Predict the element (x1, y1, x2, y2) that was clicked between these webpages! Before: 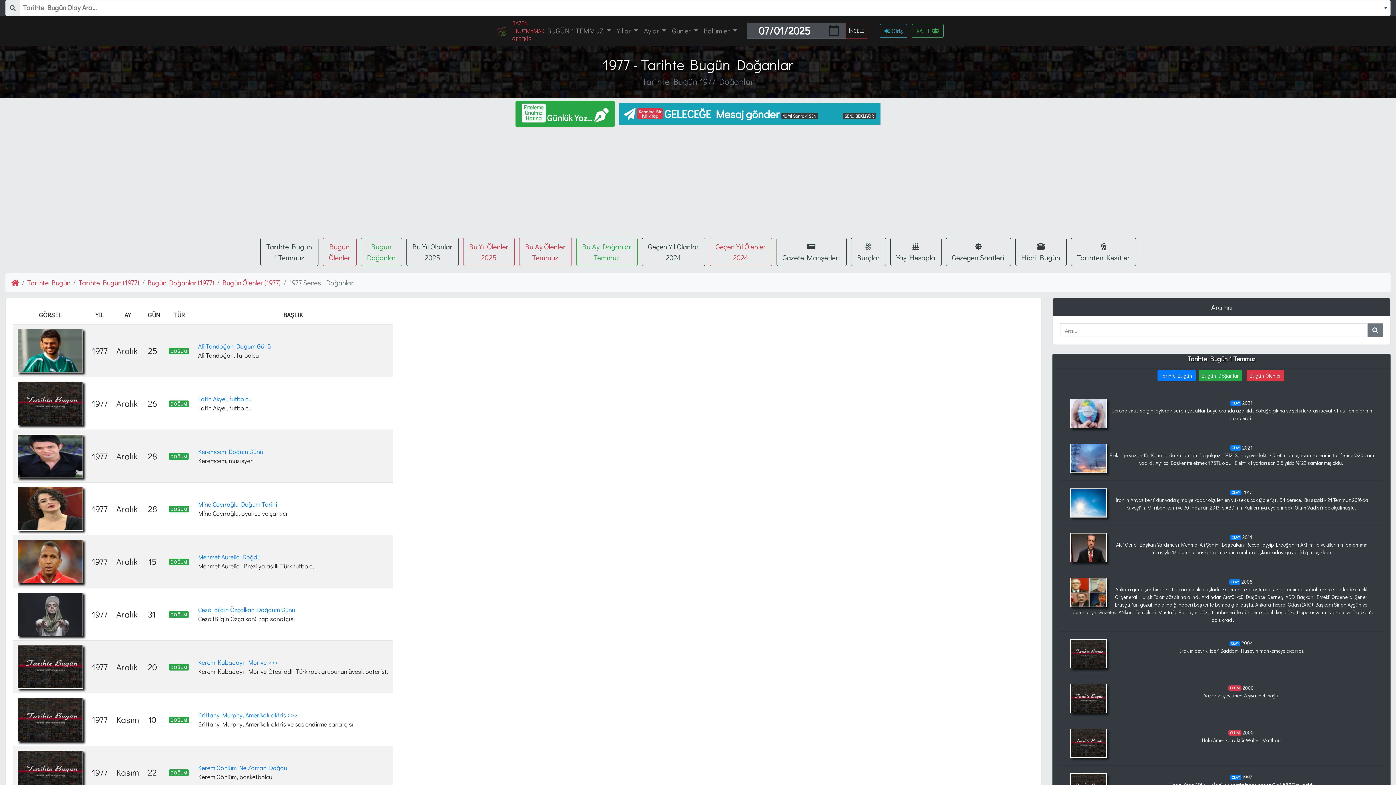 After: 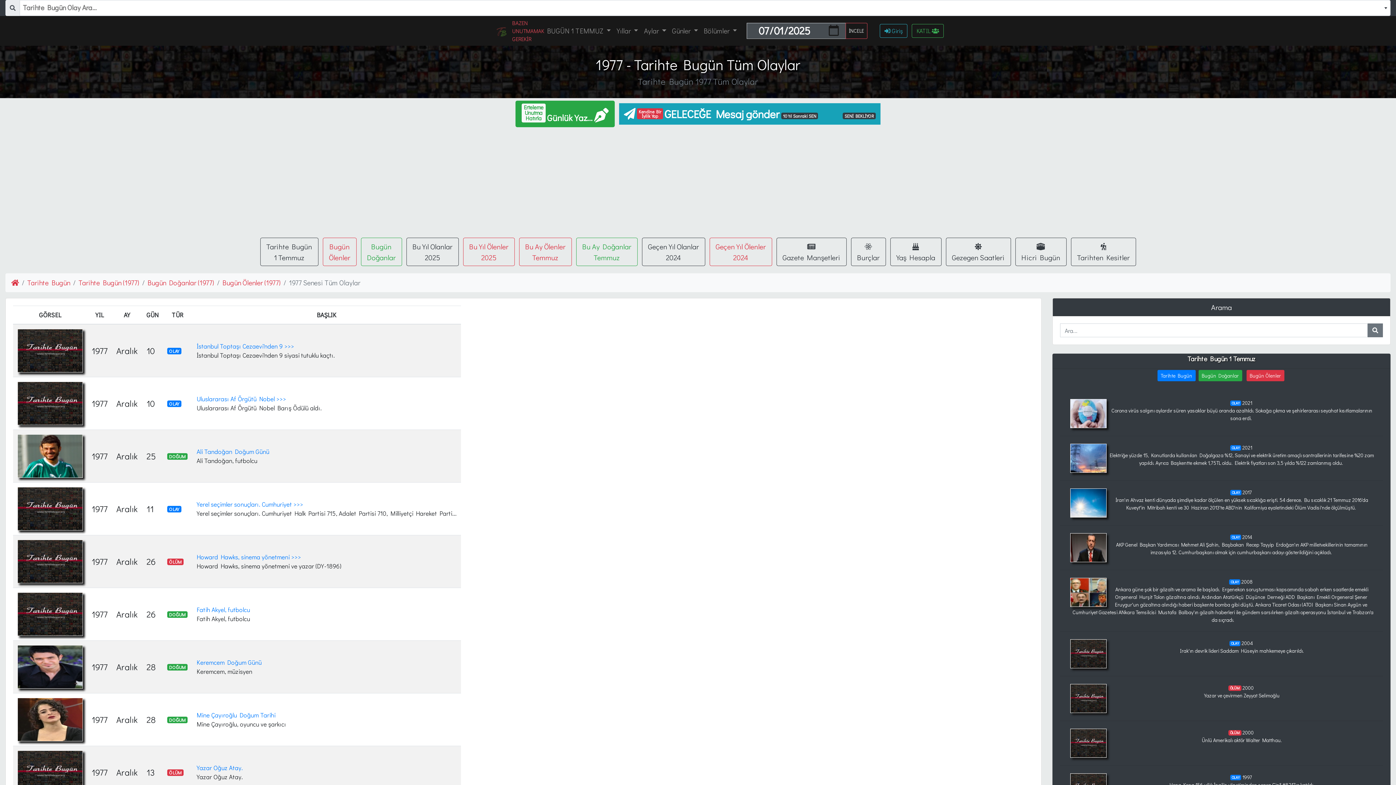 Action: label: Tarihte Bugün (1977) bbox: (78, 277, 139, 288)